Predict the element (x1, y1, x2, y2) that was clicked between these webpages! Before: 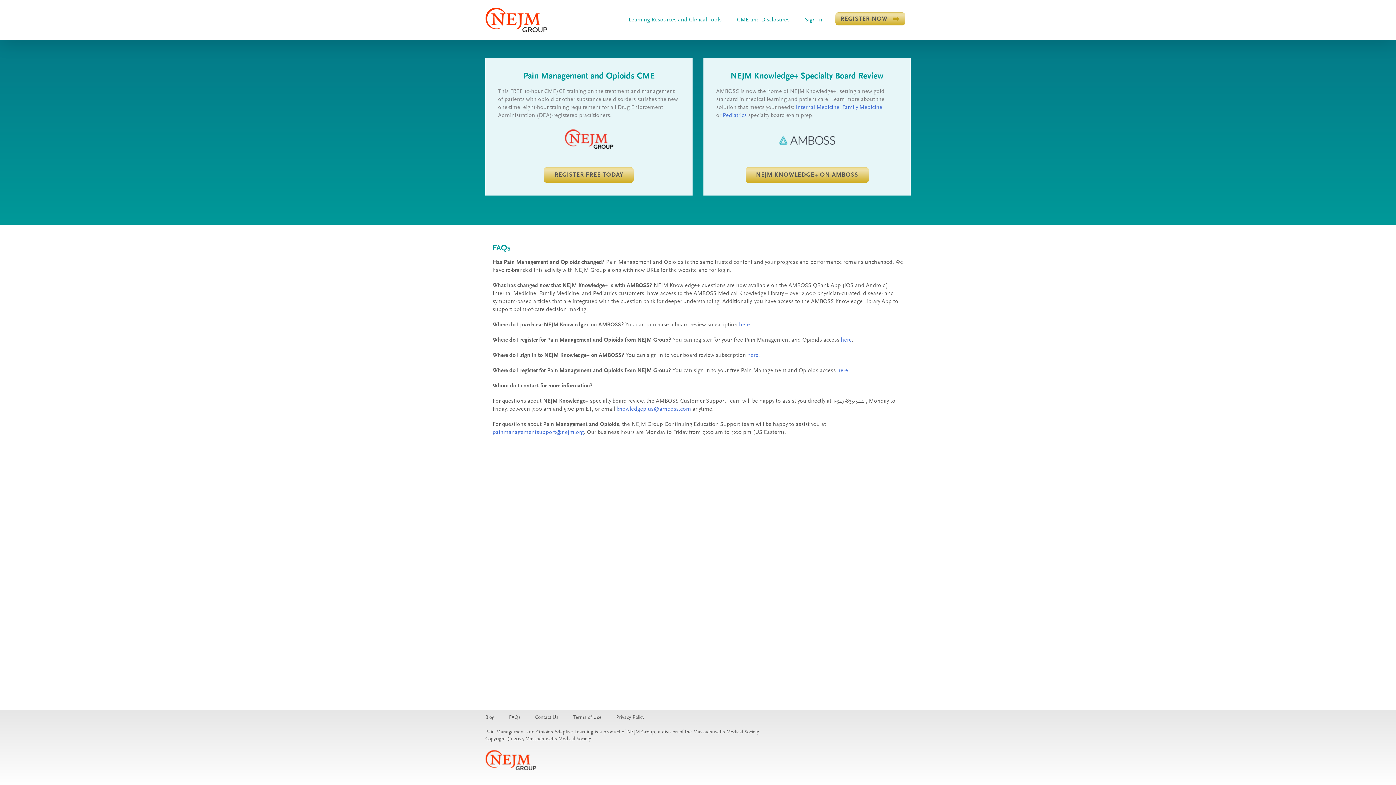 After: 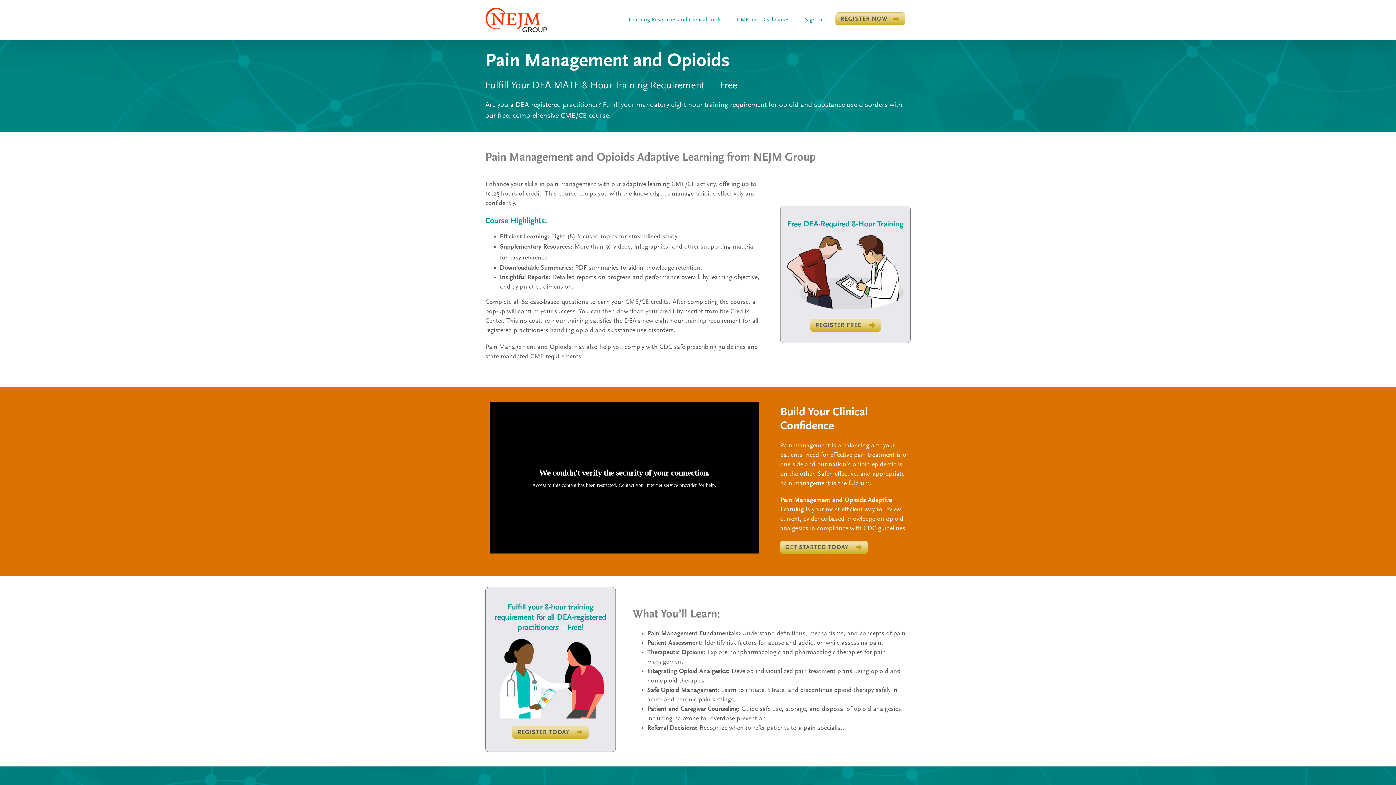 Action: bbox: (485, 7, 547, 32)